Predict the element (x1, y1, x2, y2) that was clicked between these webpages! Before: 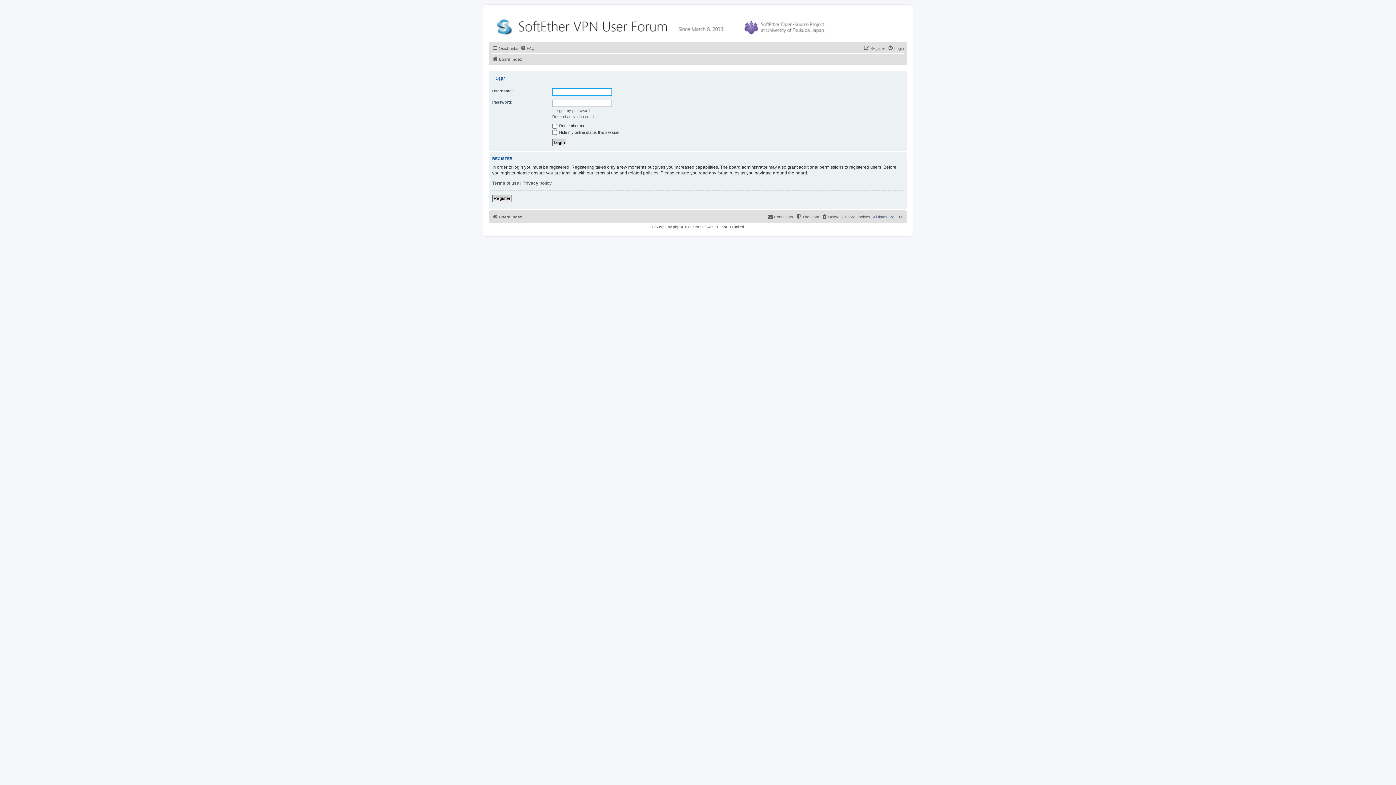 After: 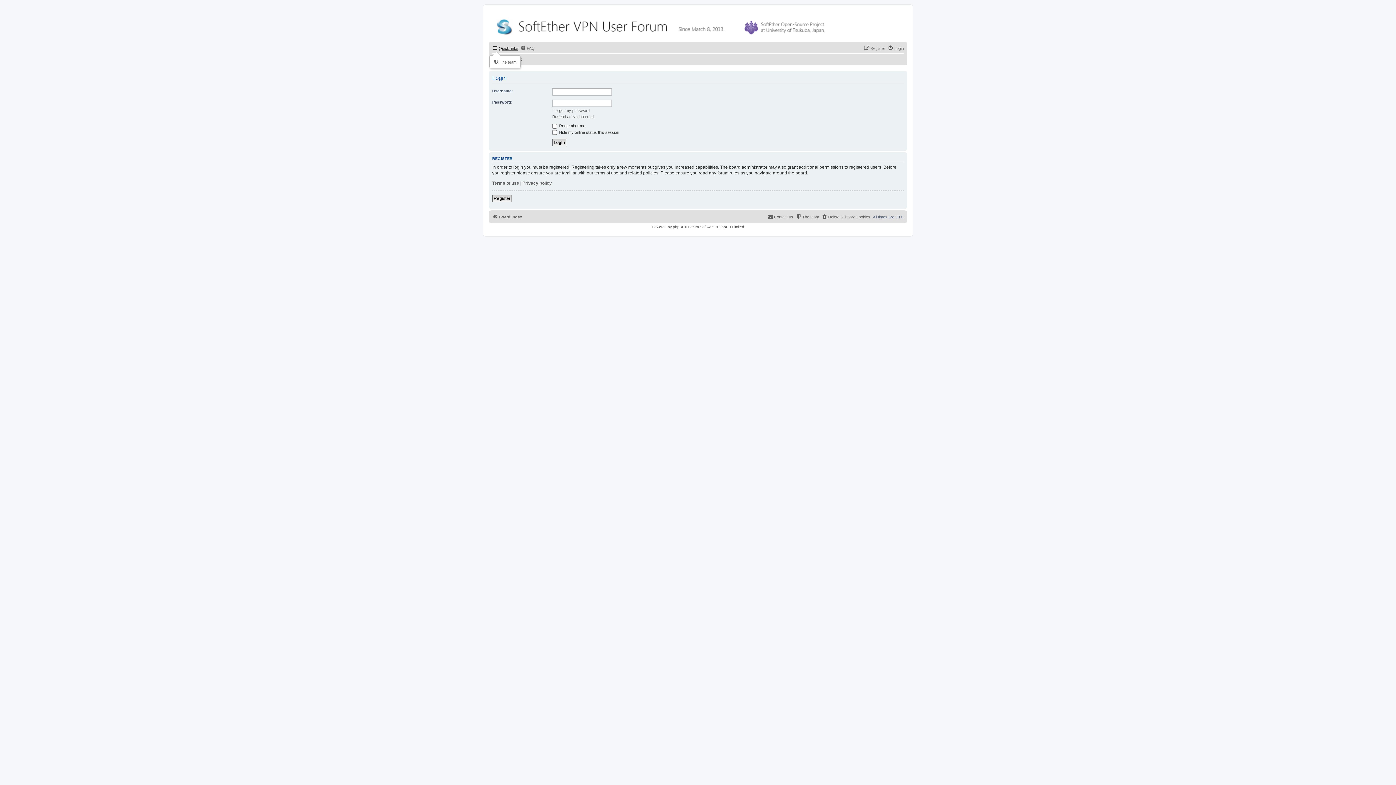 Action: label: Quick links bbox: (492, 44, 518, 52)